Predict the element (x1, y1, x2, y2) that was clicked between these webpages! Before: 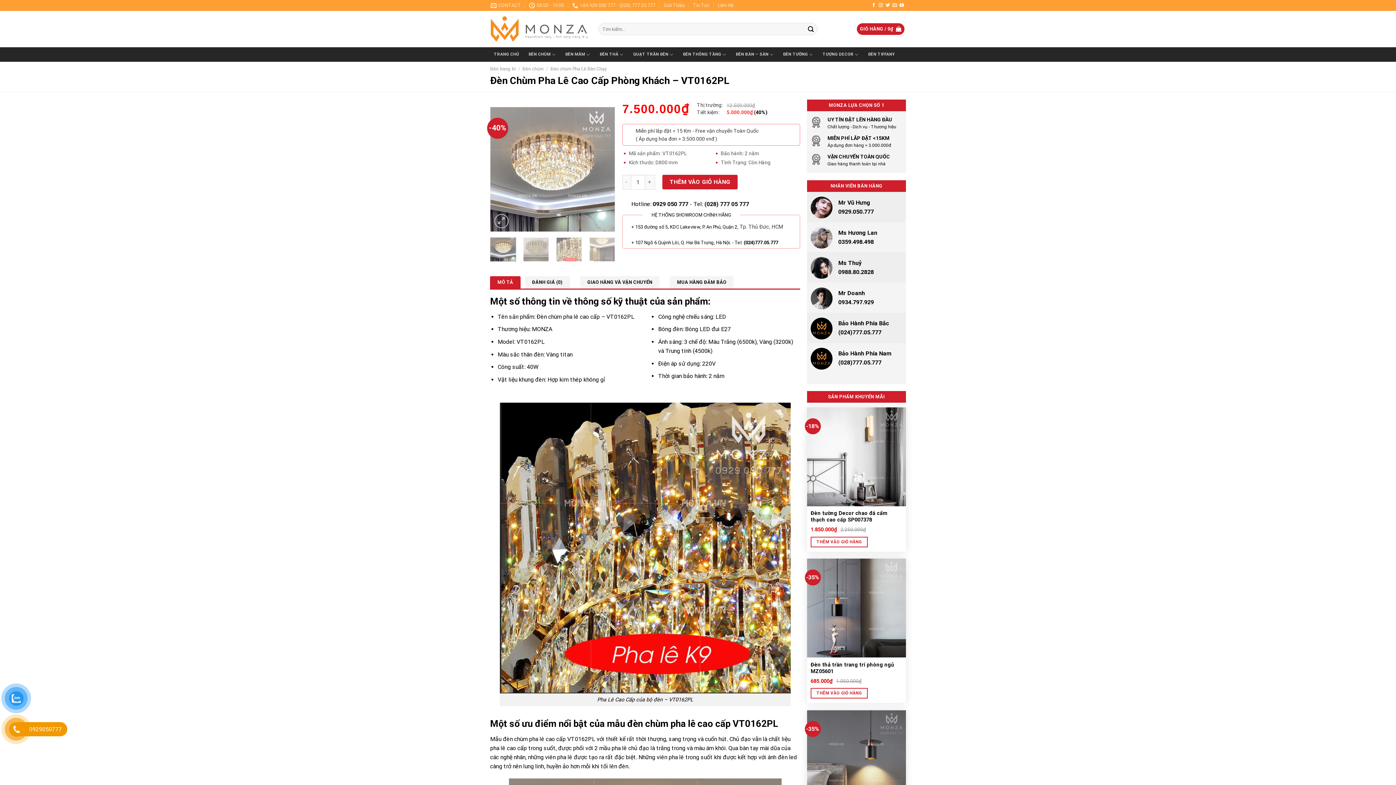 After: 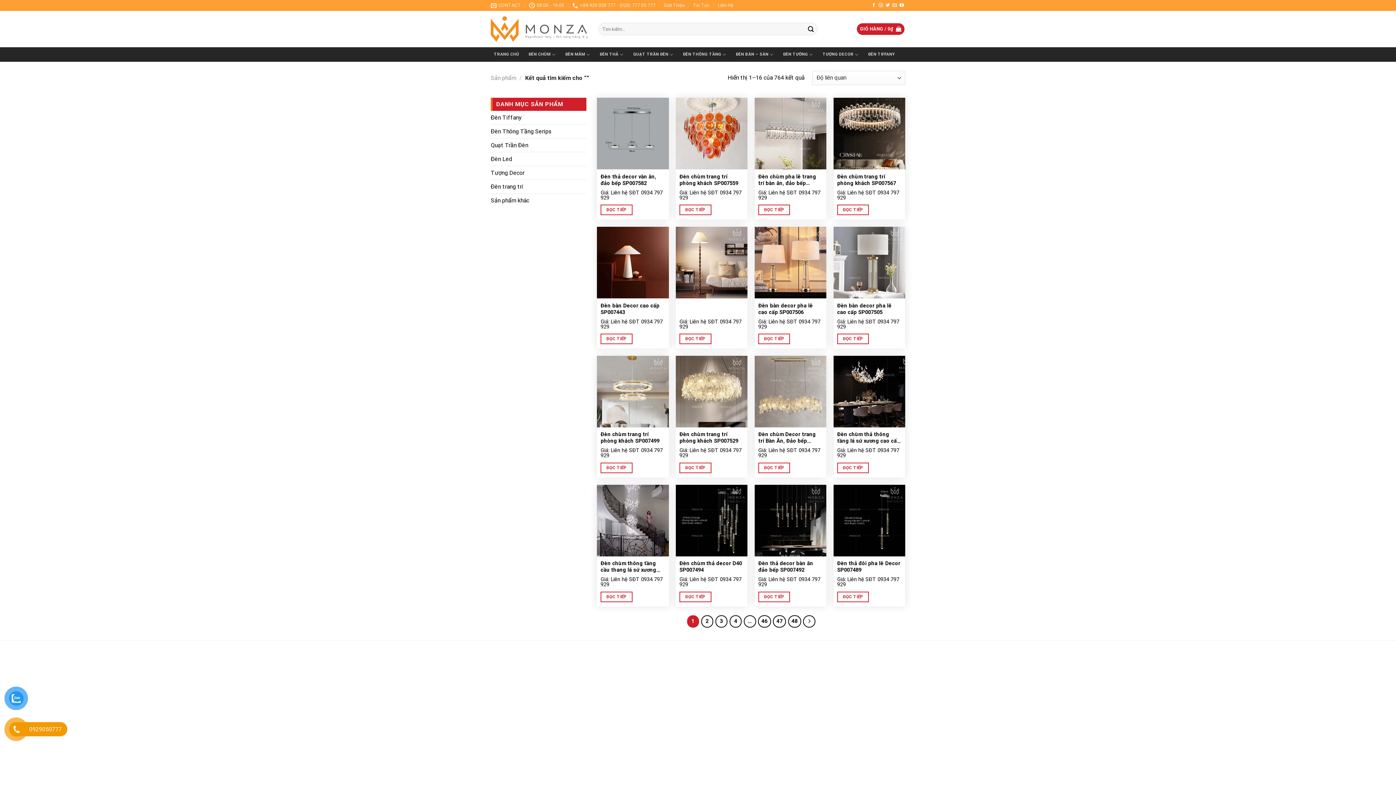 Action: bbox: (804, 23, 817, 35) label: Submit